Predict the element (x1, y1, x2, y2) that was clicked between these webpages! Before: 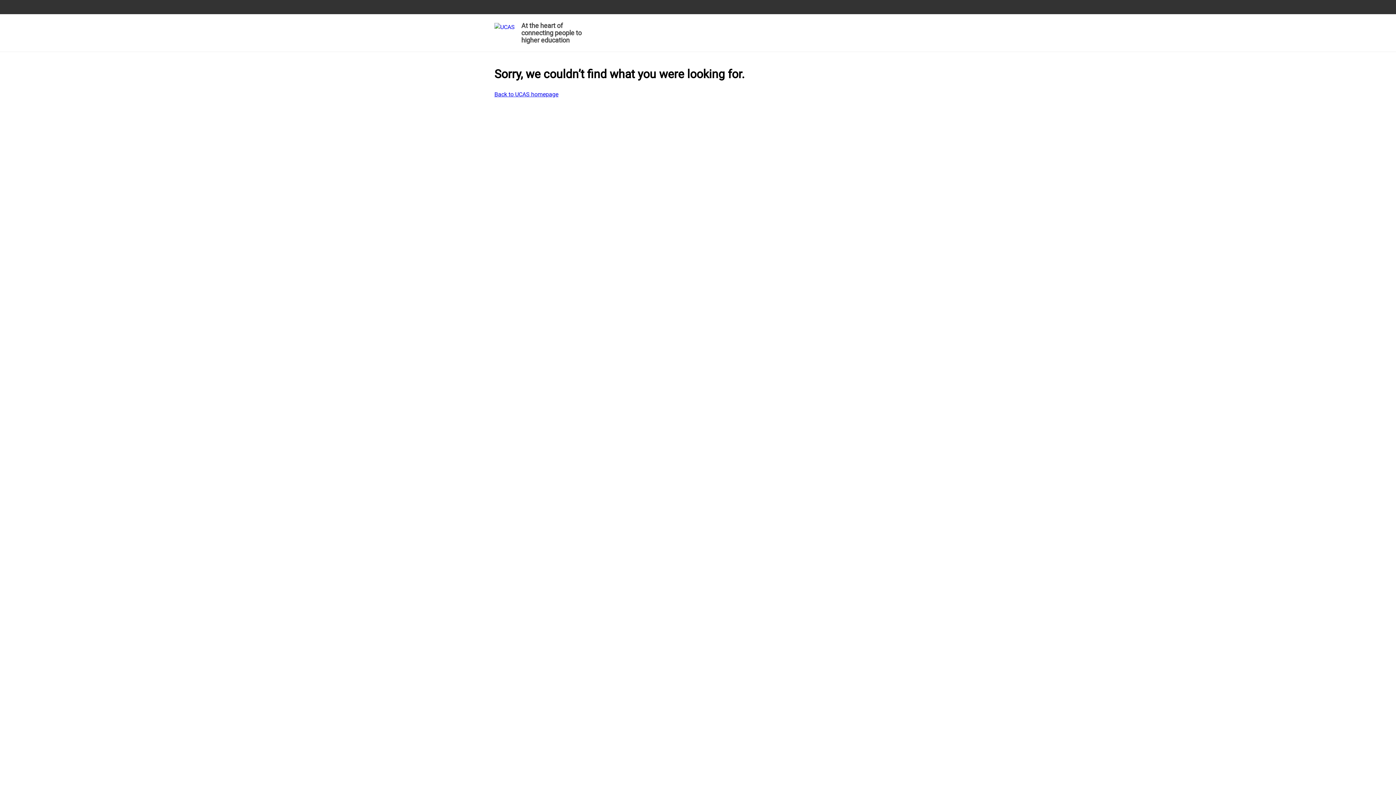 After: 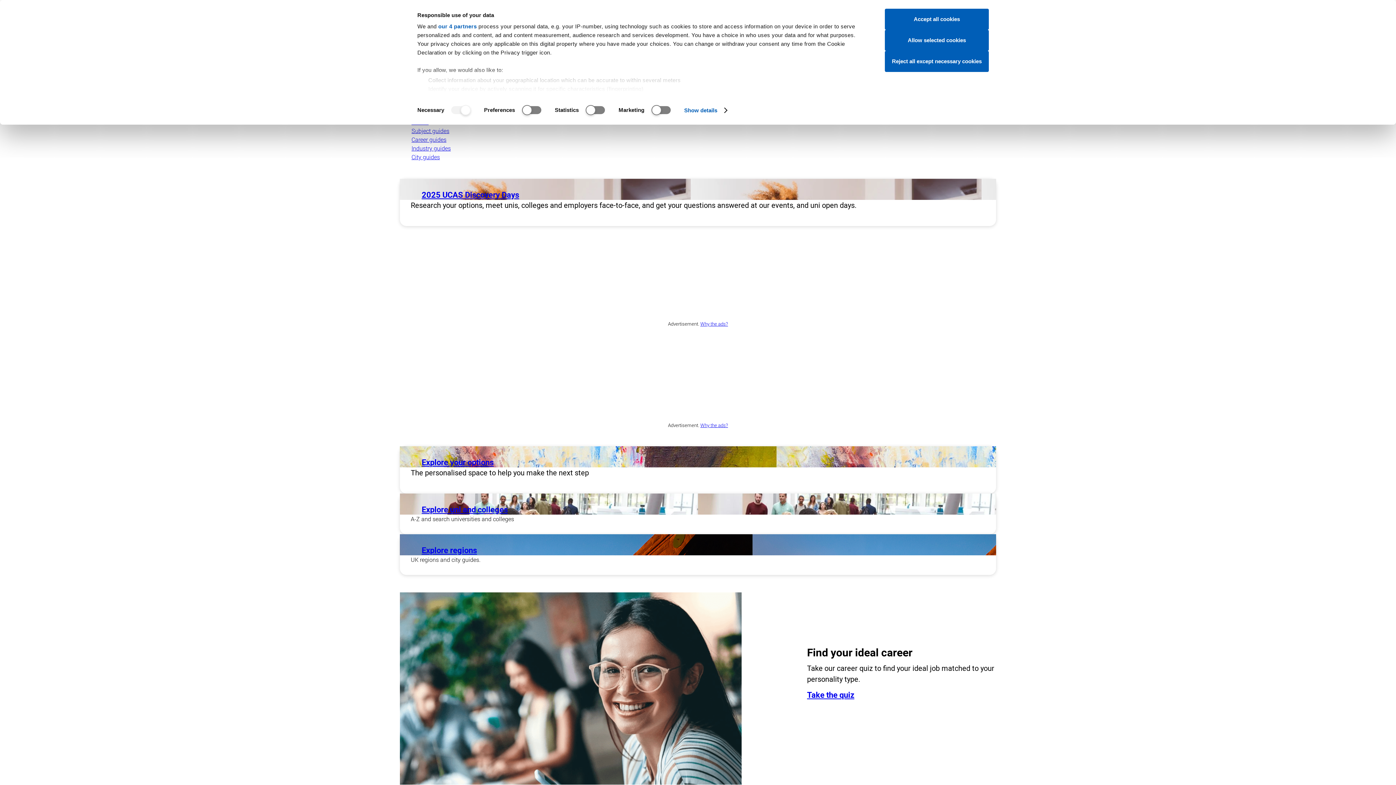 Action: label: At the heart of connecting people to higher education bbox: (494, 19, 585, 48)